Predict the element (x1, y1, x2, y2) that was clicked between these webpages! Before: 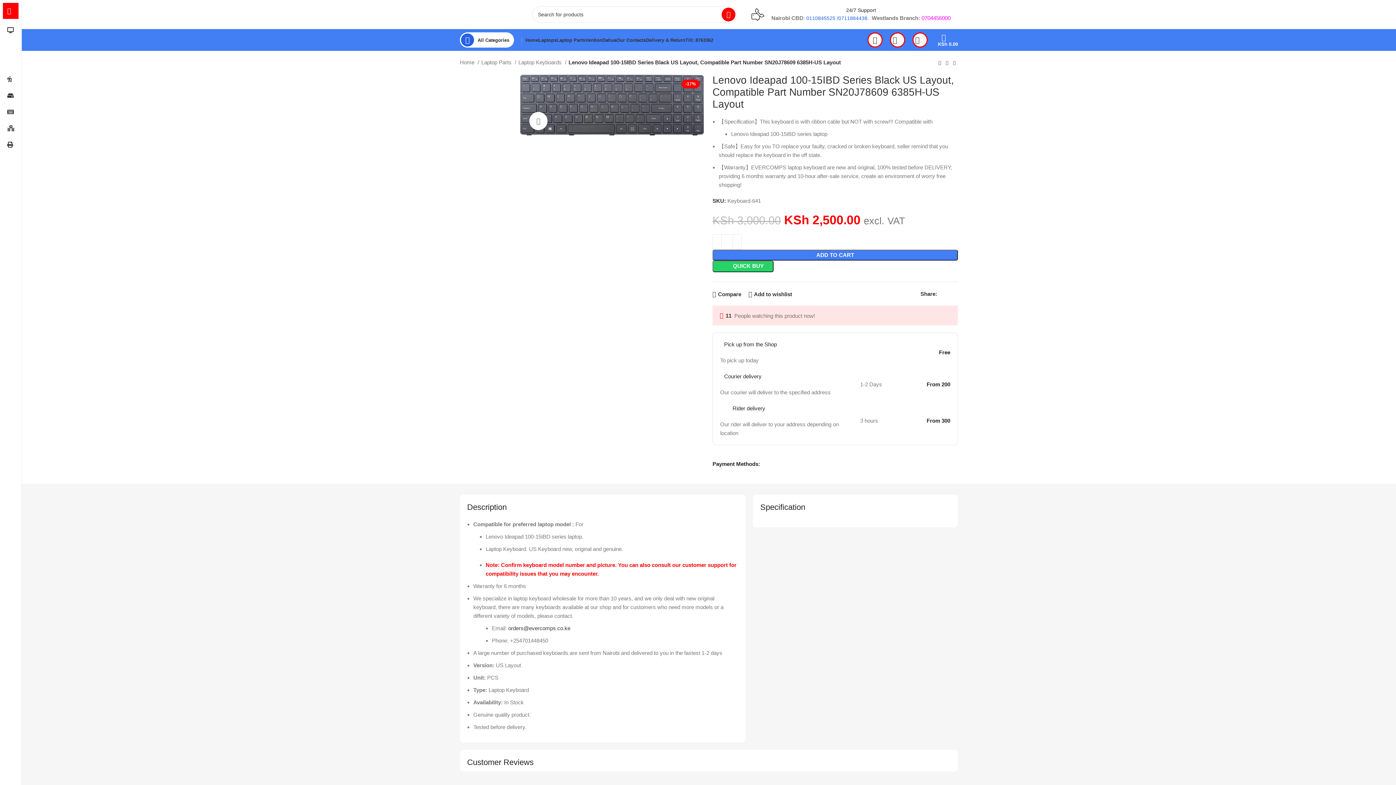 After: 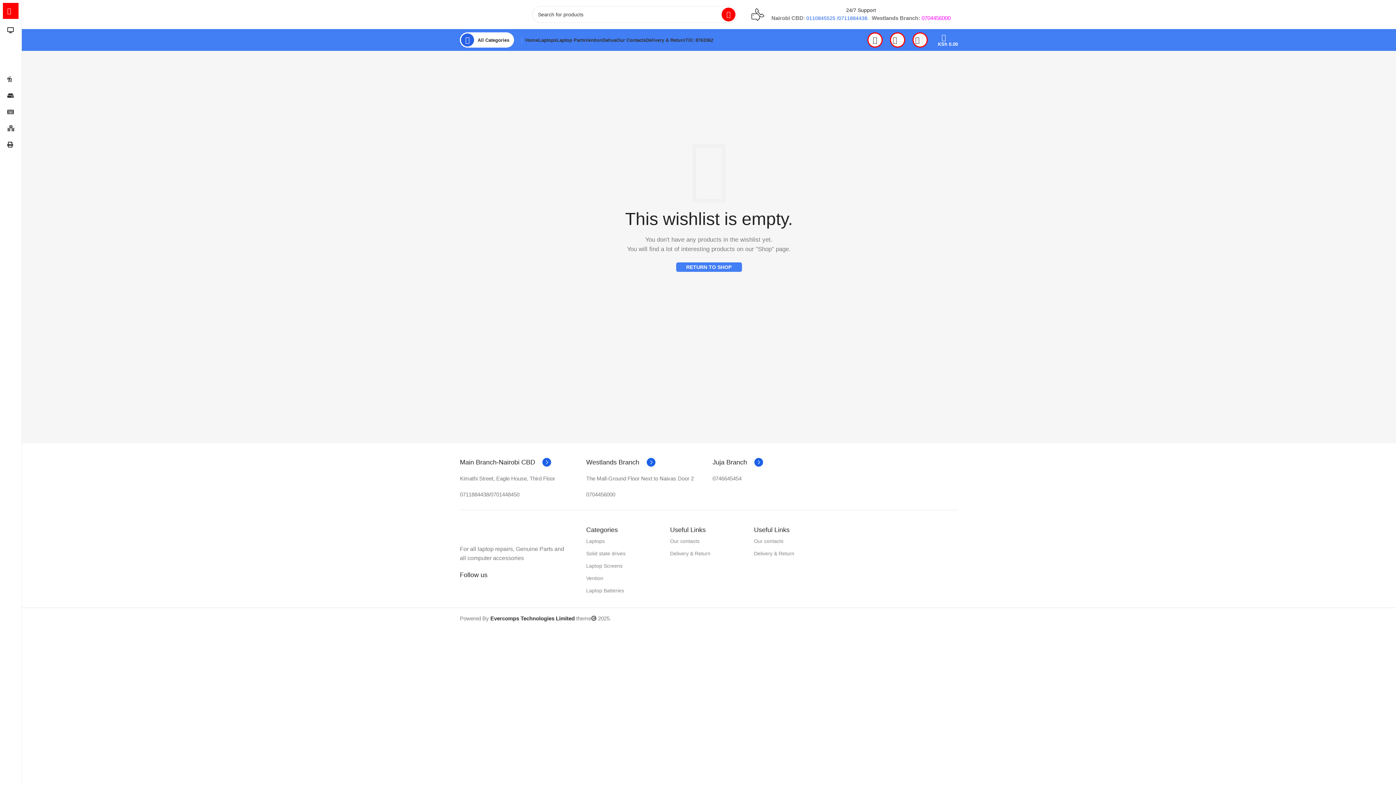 Action: label: 0 bbox: (909, 32, 931, 47)